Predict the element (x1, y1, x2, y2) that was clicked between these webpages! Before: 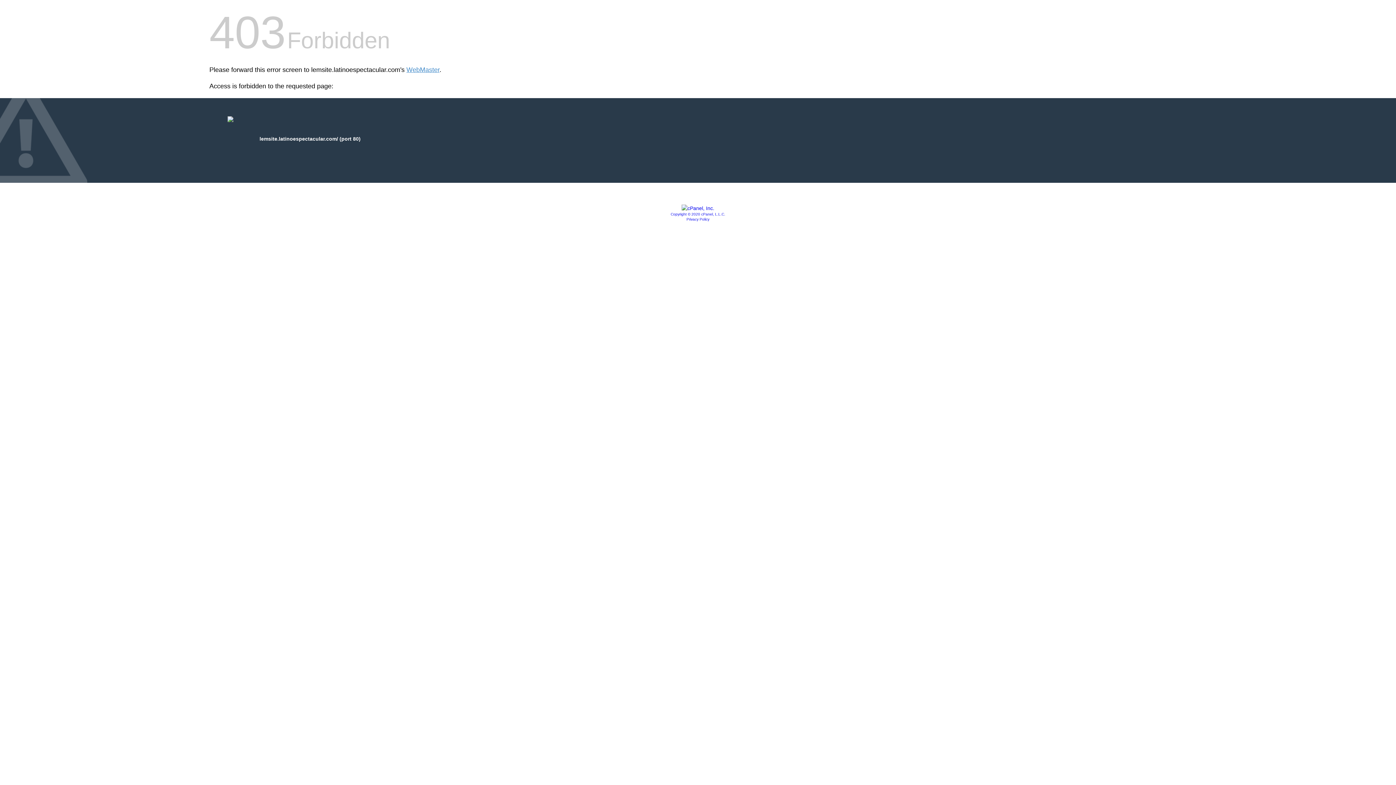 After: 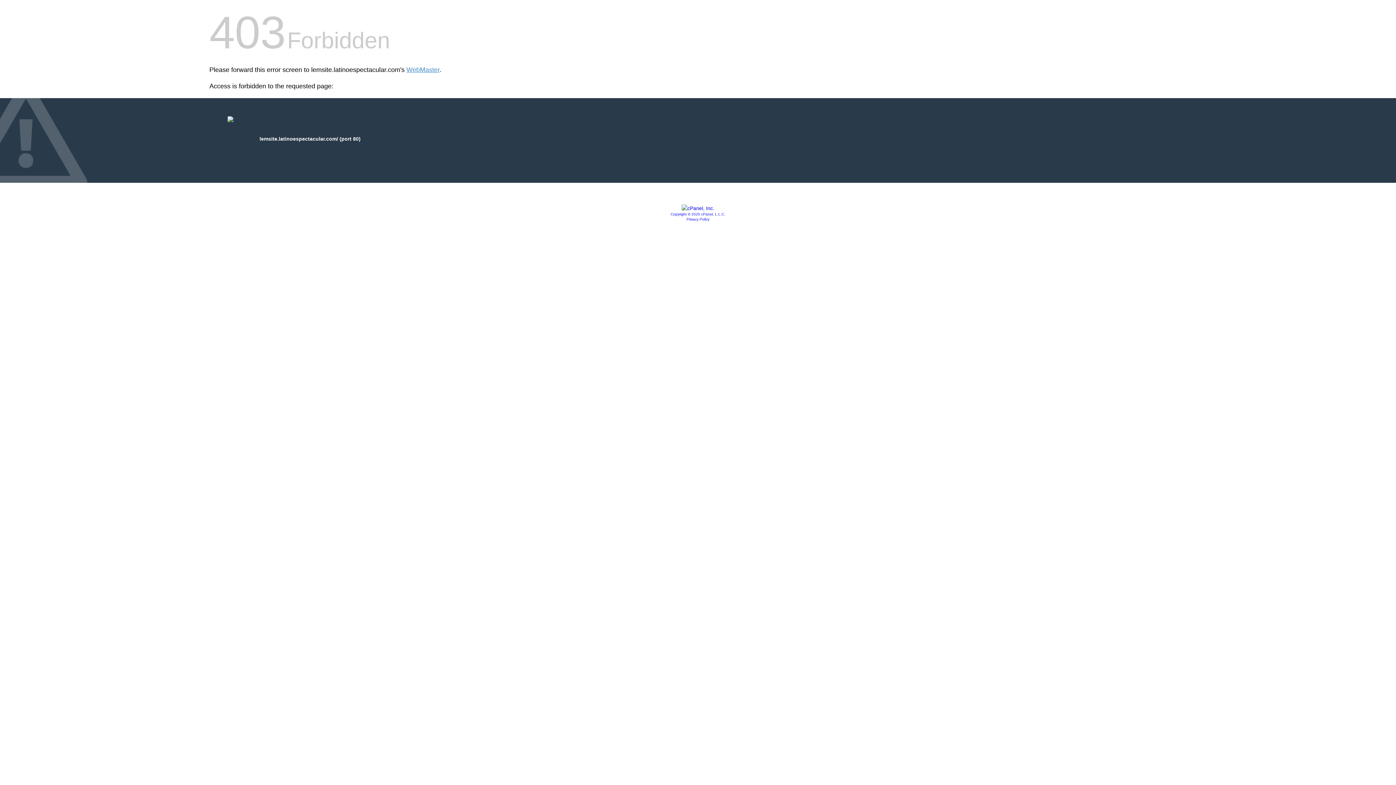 Action: bbox: (681, 205, 714, 211)